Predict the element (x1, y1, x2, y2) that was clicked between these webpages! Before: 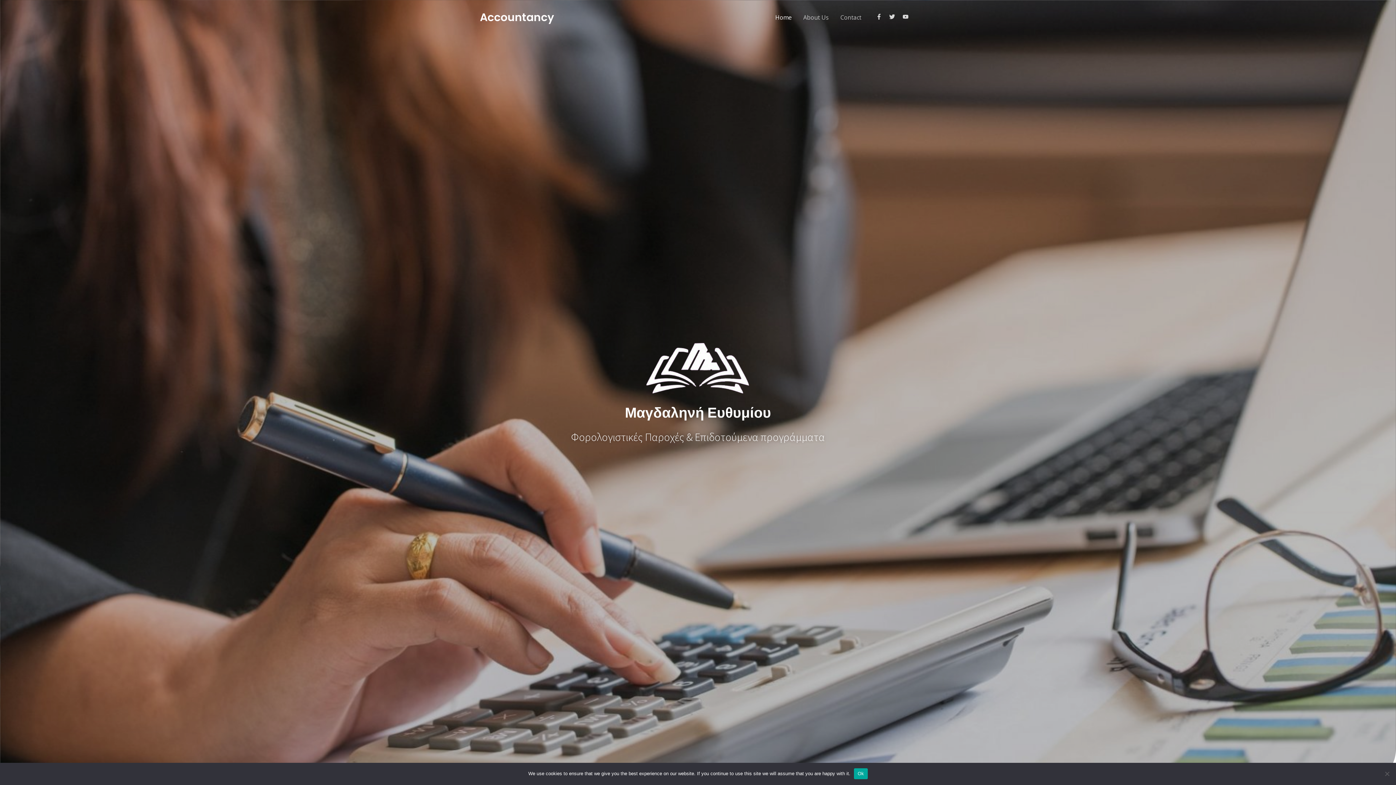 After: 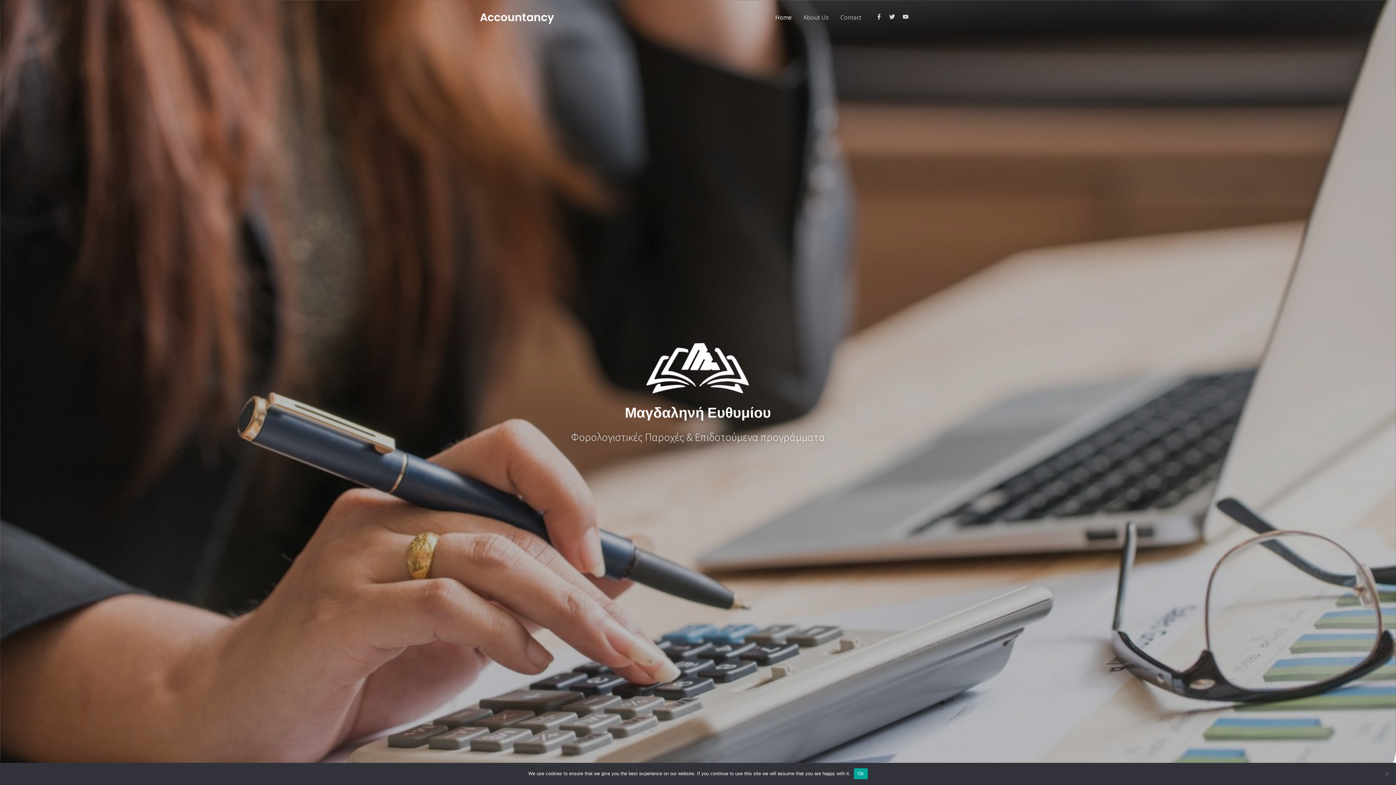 Action: bbox: (876, 13, 888, 19) label: facebook-f